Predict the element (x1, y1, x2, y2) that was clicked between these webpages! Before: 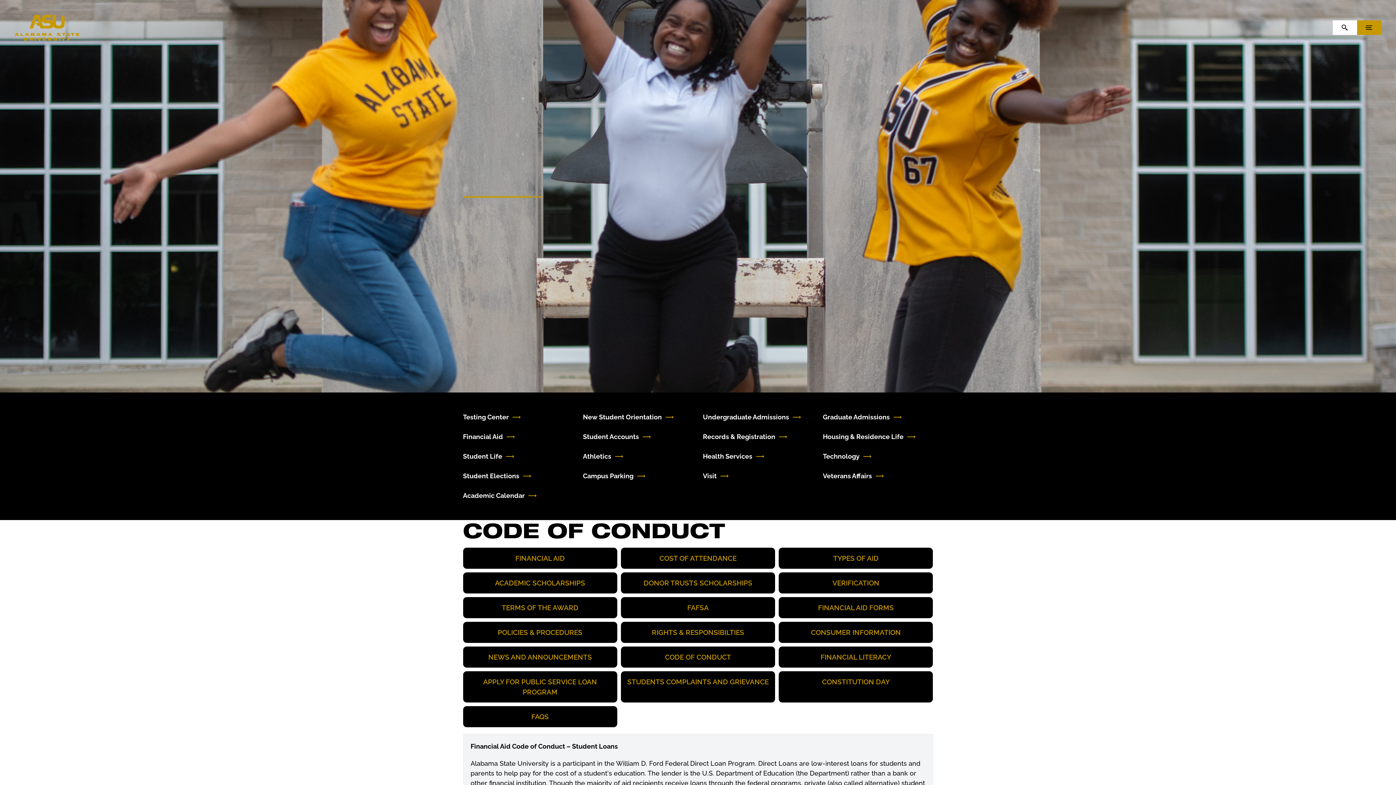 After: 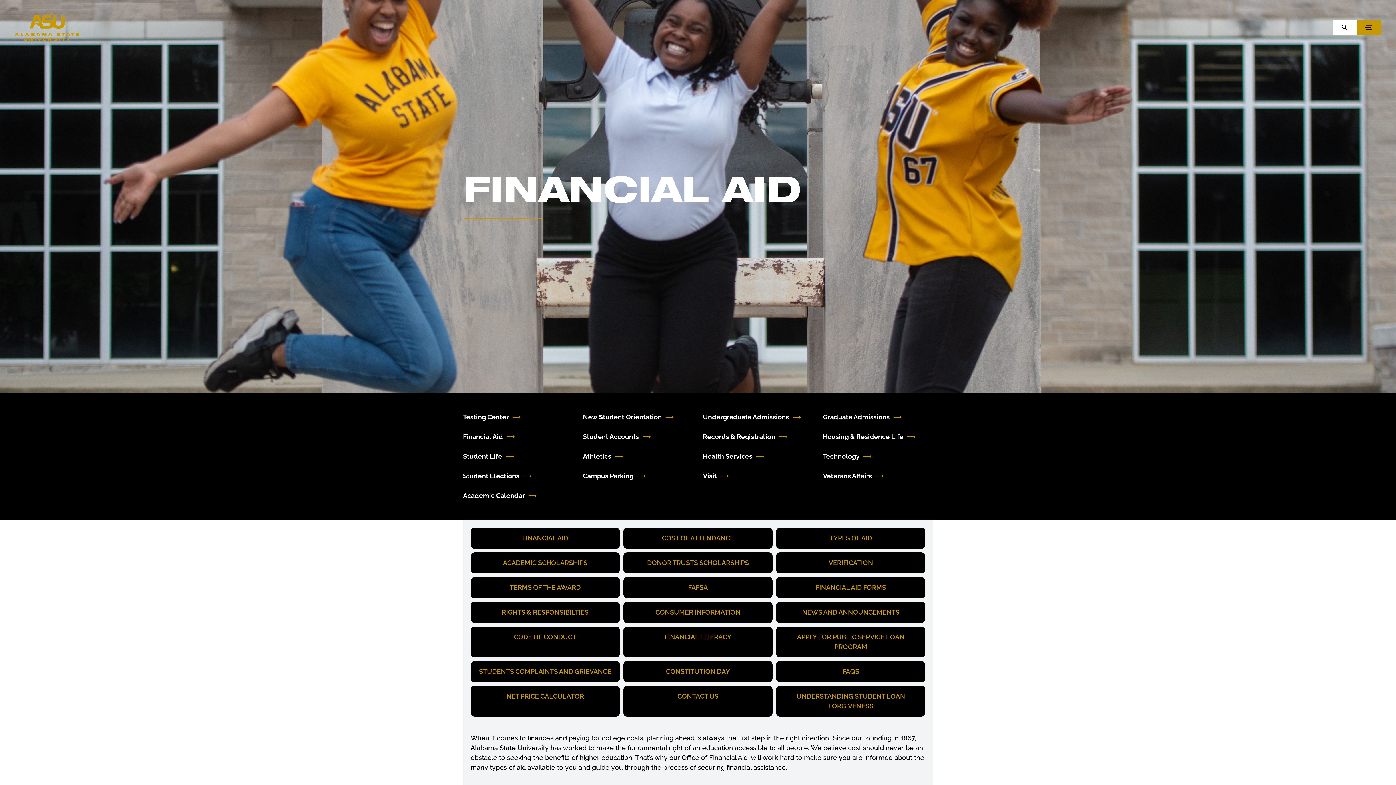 Action: bbox: (463, 432, 573, 441) label: Financial Aid